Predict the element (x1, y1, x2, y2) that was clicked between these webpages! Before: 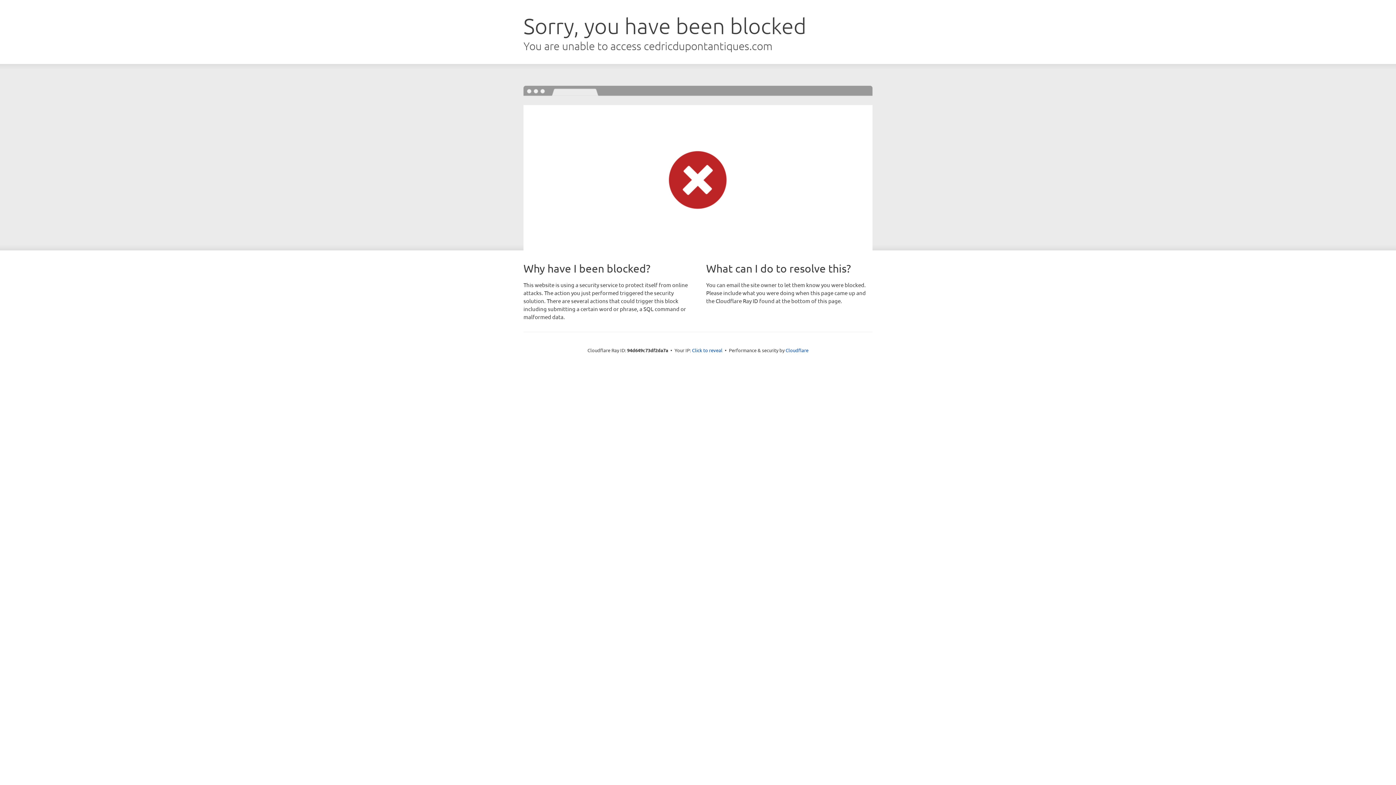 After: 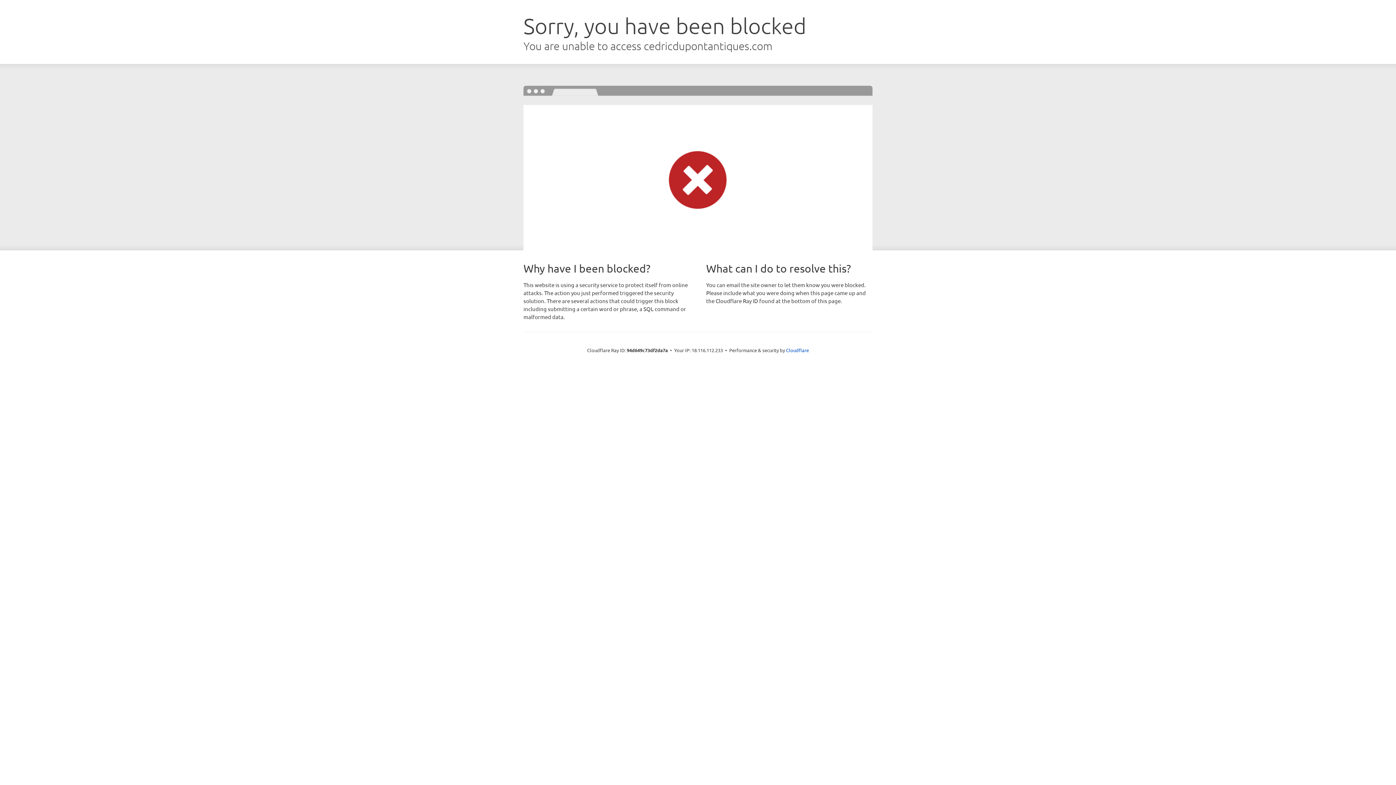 Action: bbox: (692, 346, 722, 353) label: Click to reveal